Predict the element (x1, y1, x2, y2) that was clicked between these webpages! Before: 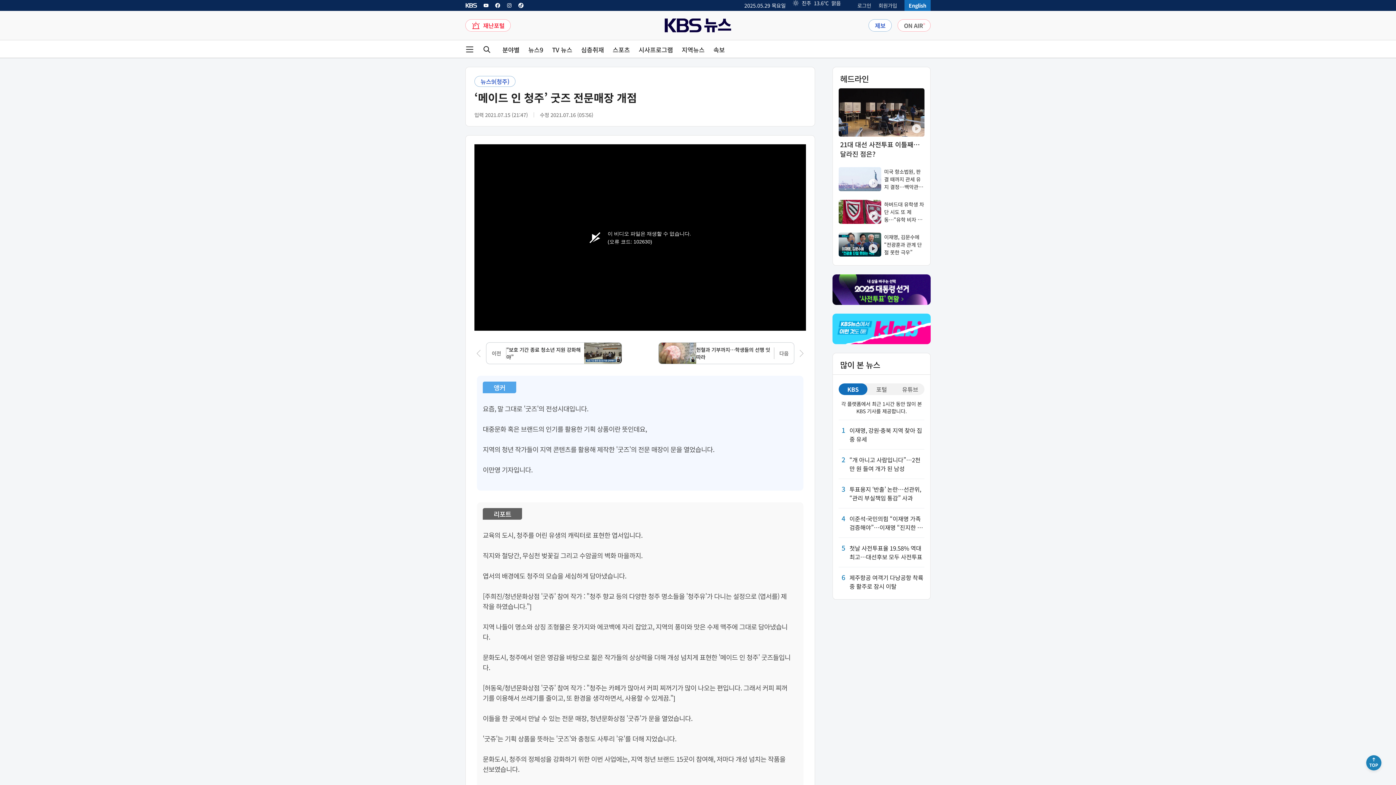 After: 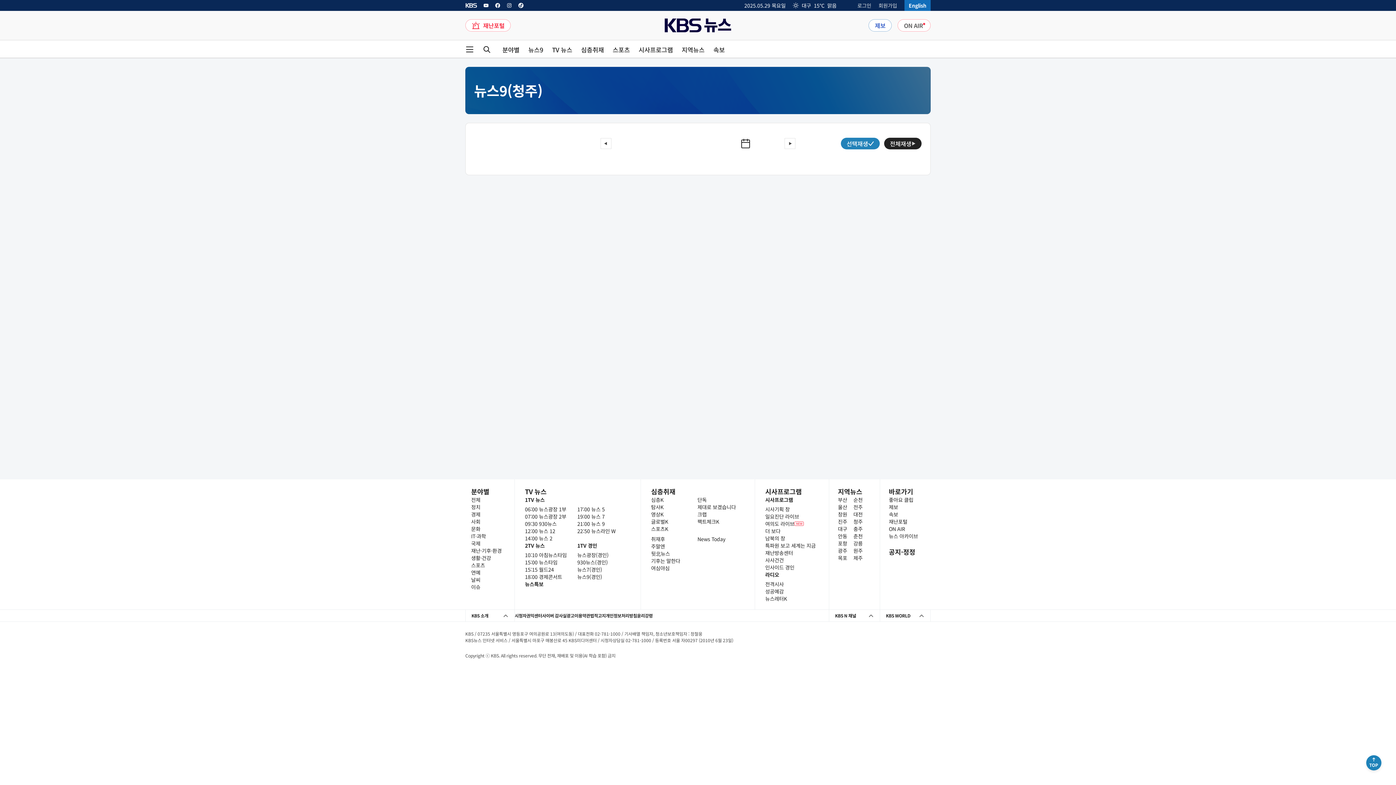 Action: label: 뉴스9(청주) bbox: (474, 76, 515, 86)